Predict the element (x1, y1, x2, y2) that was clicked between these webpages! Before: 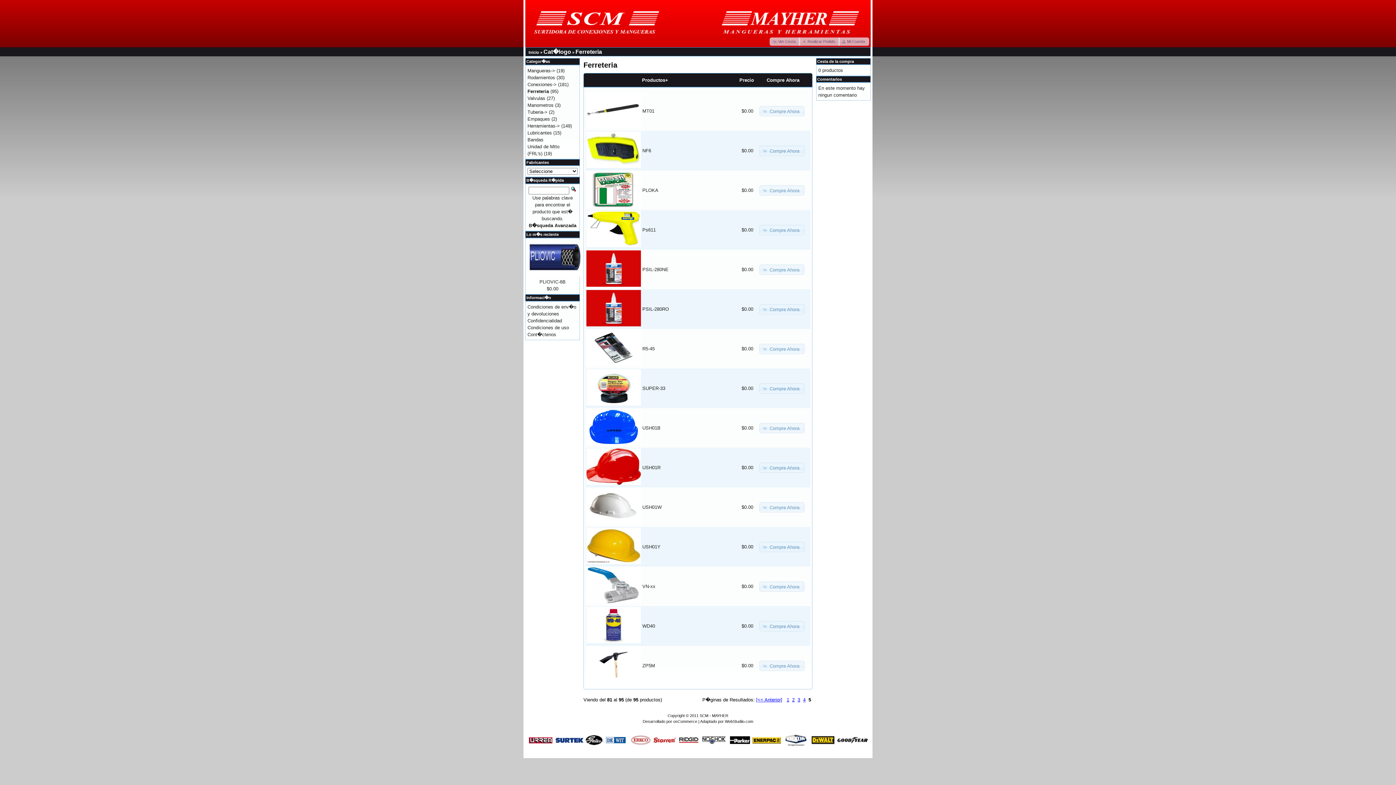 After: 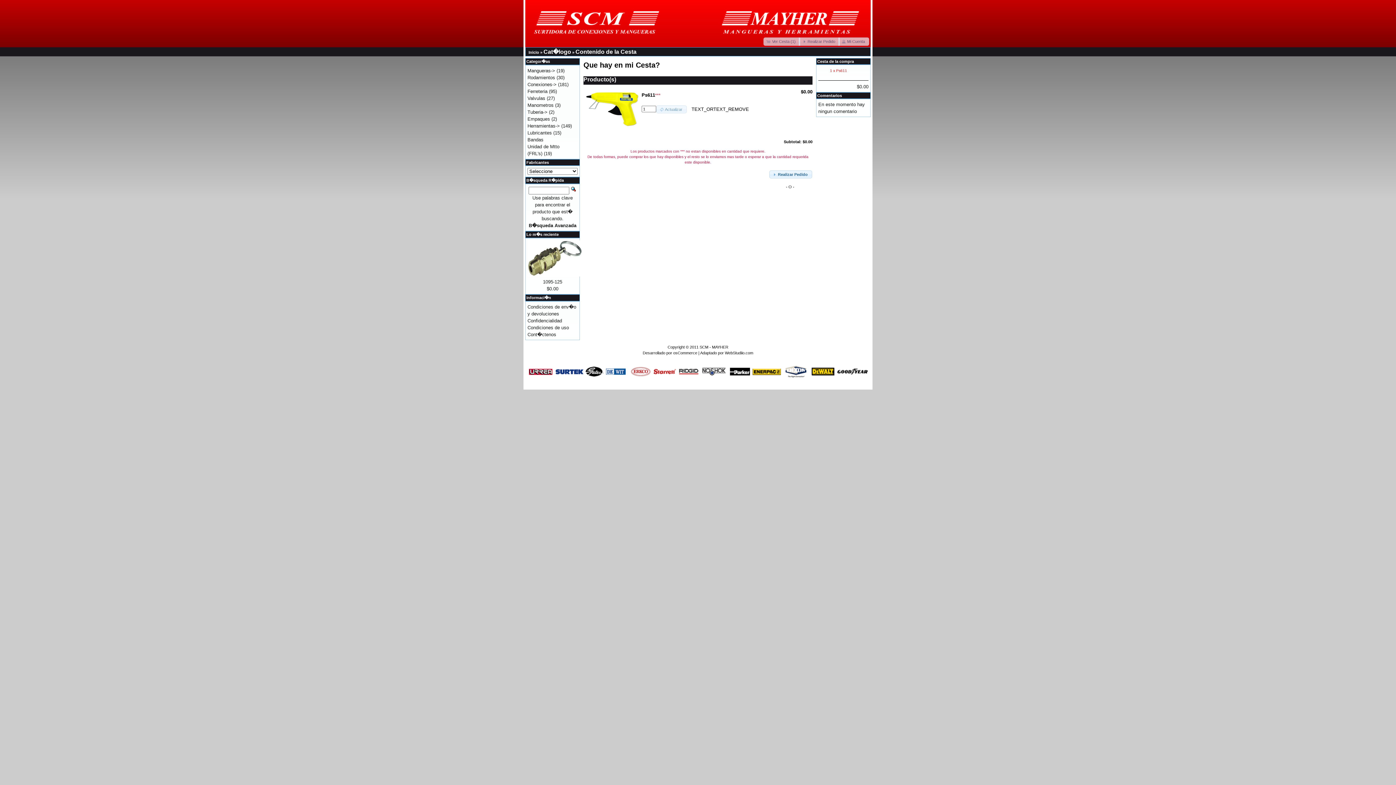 Action: label: Compre Ahora bbox: (759, 225, 804, 235)